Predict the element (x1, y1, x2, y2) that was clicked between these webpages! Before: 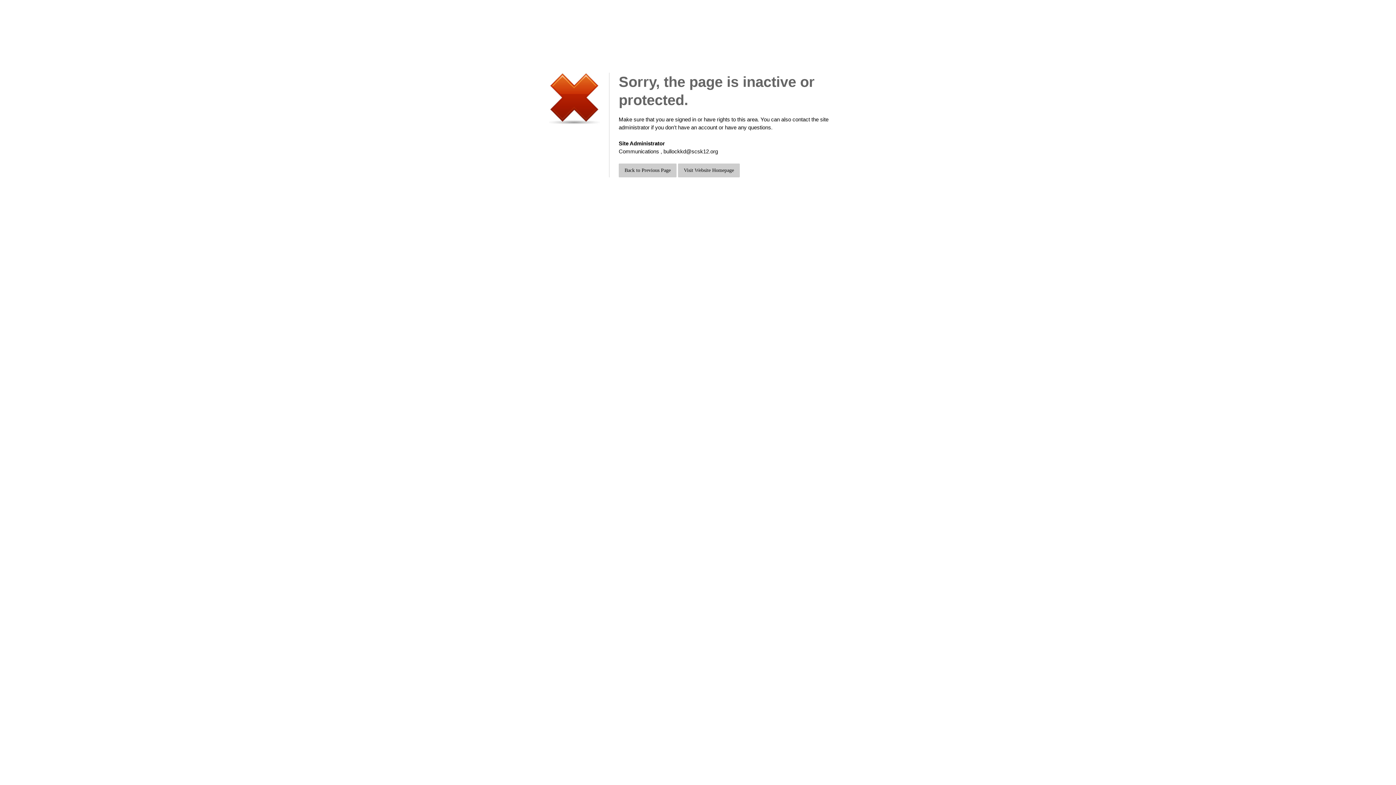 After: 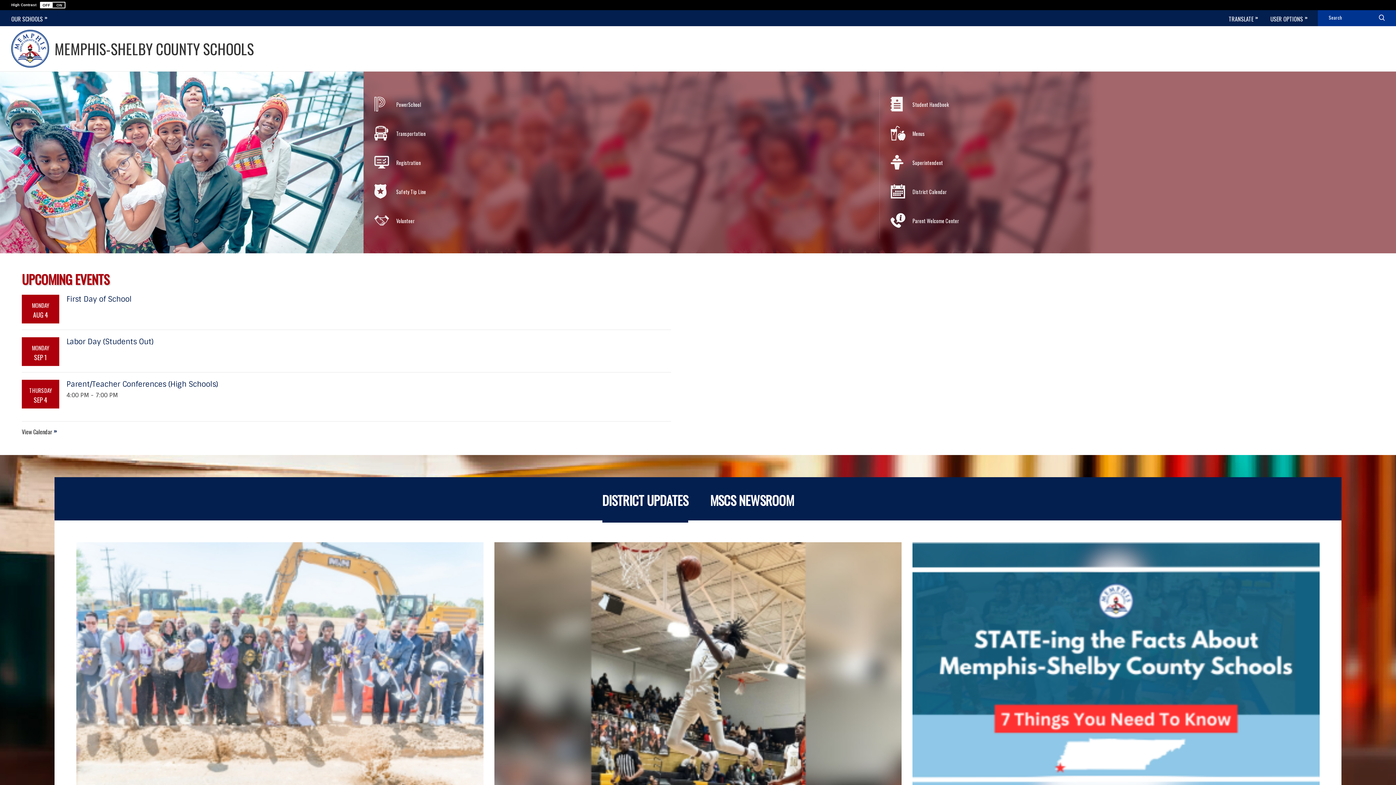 Action: bbox: (678, 163, 740, 177) label: Visit Website Homepage